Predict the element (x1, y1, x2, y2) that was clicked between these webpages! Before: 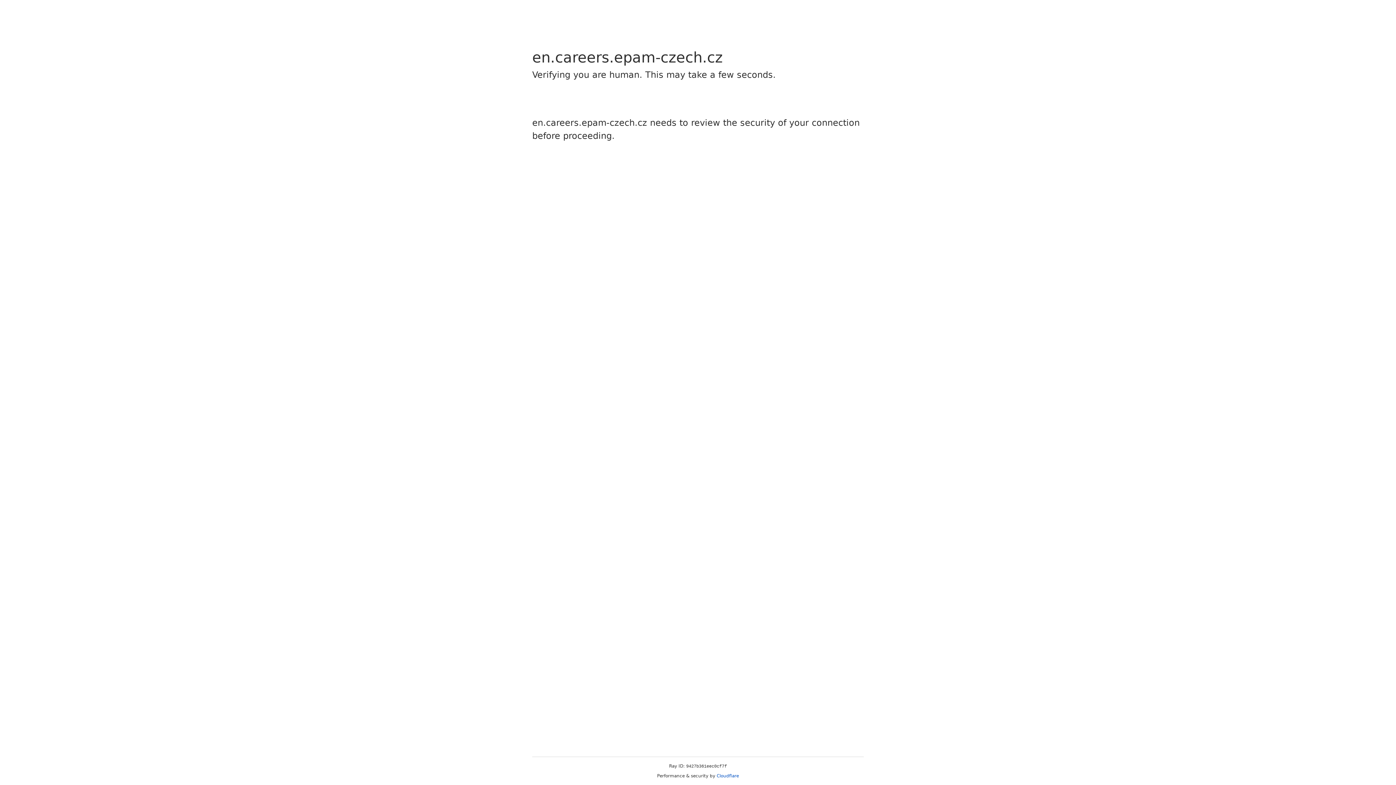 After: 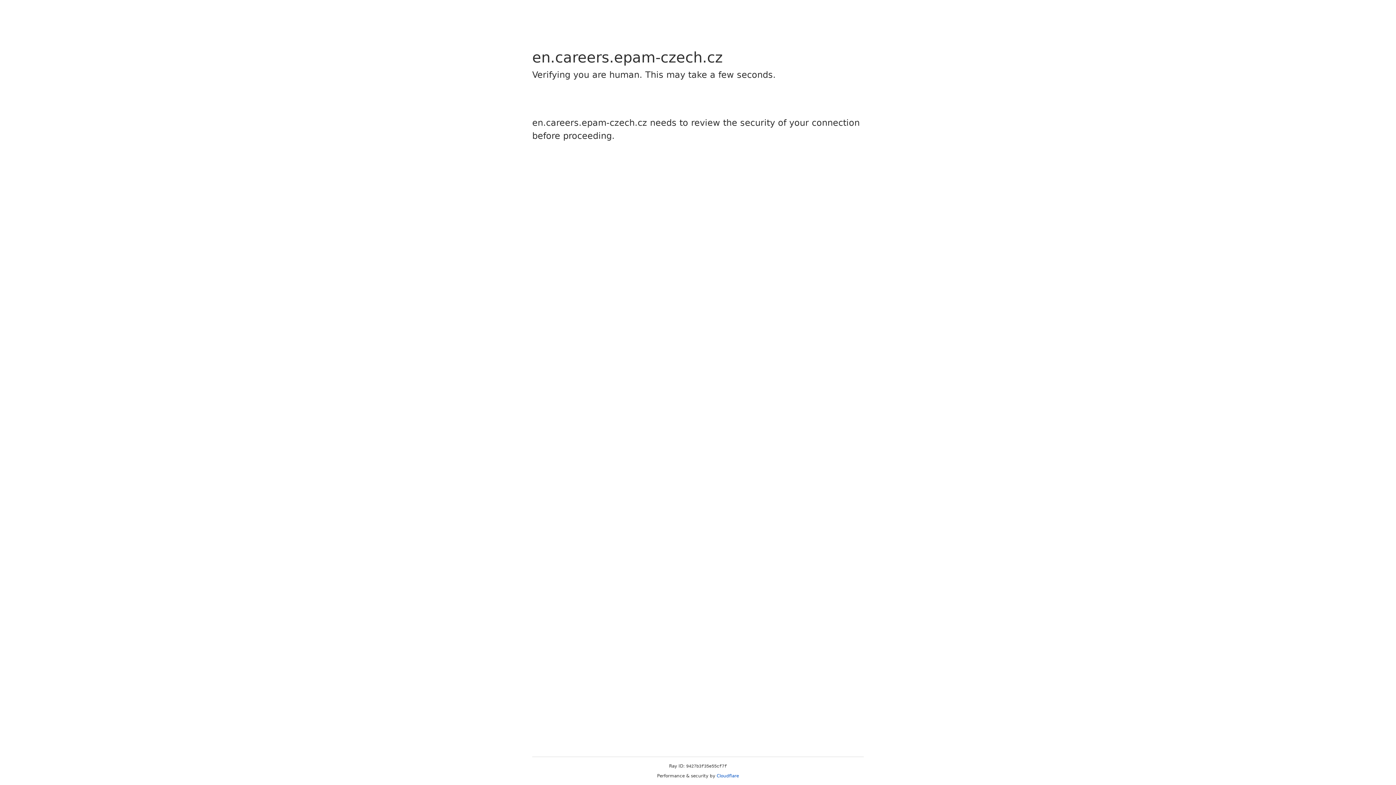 Action: label: Cloudflare bbox: (716, 773, 739, 778)